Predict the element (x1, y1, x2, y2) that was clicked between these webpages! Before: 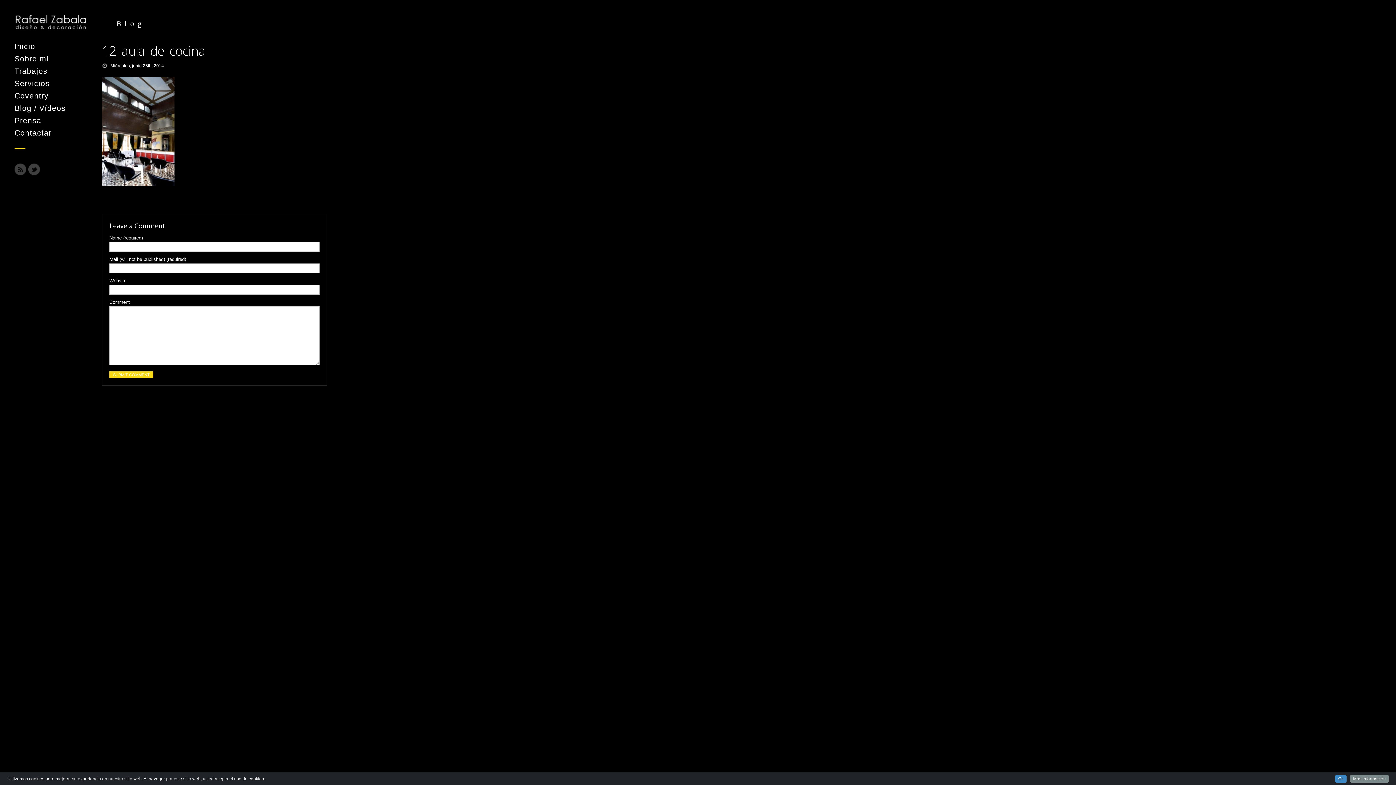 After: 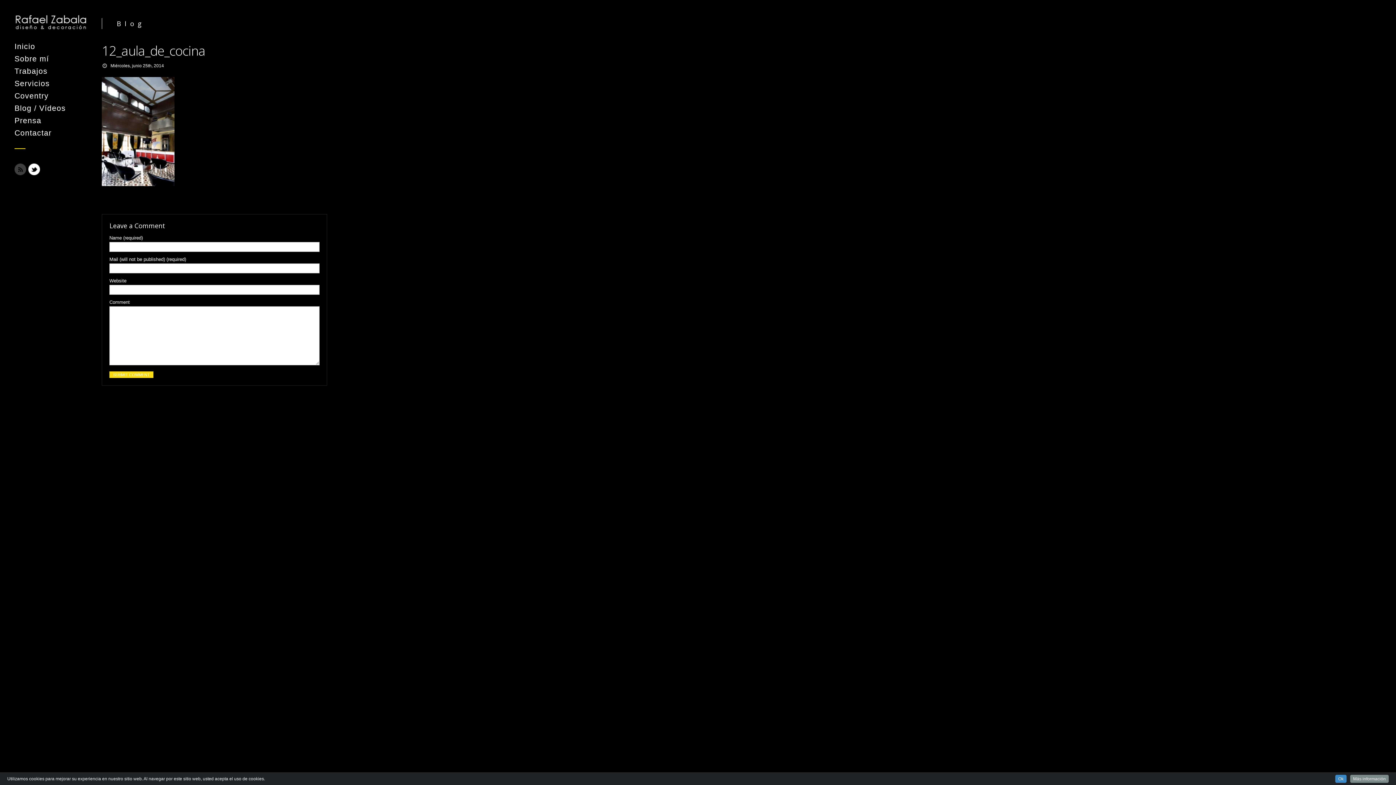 Action: bbox: (28, 172, 40, 178)